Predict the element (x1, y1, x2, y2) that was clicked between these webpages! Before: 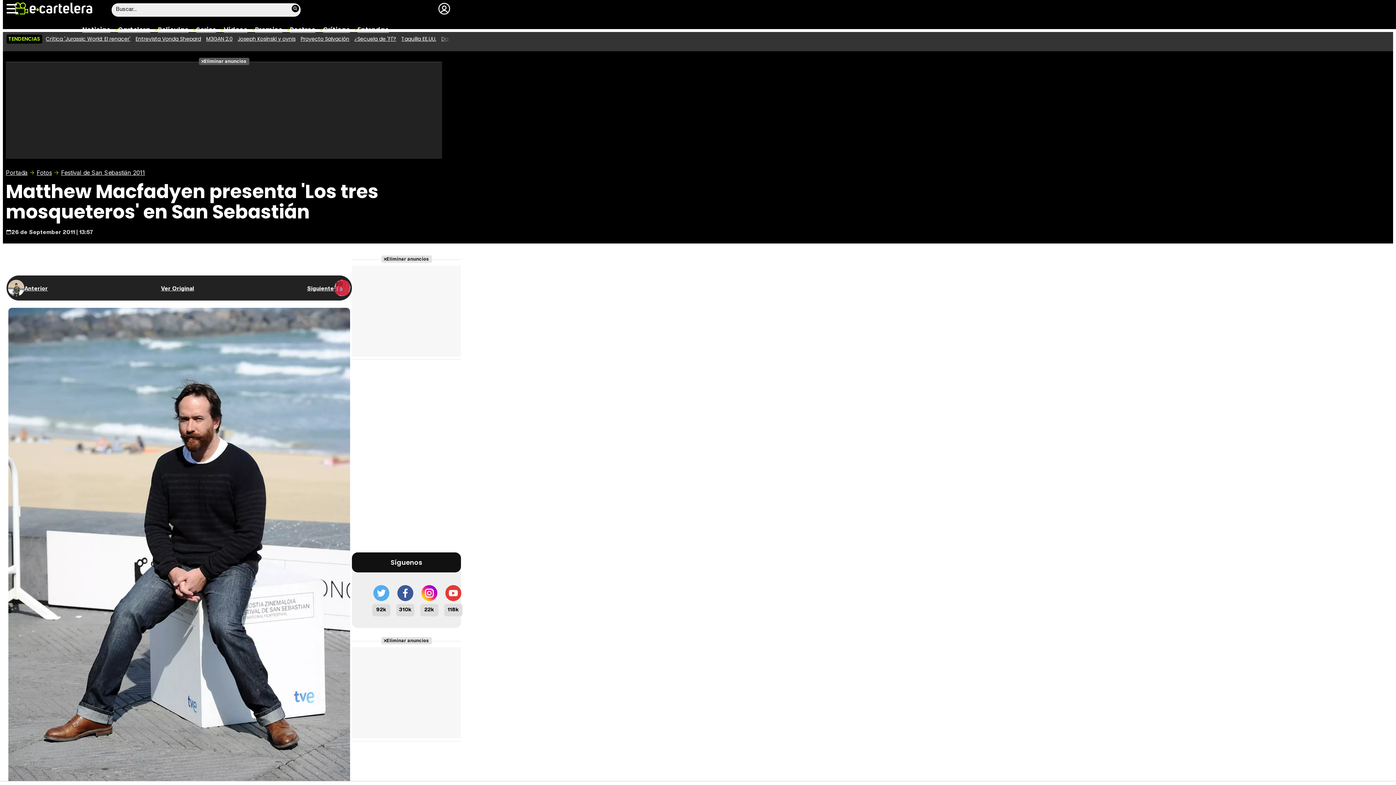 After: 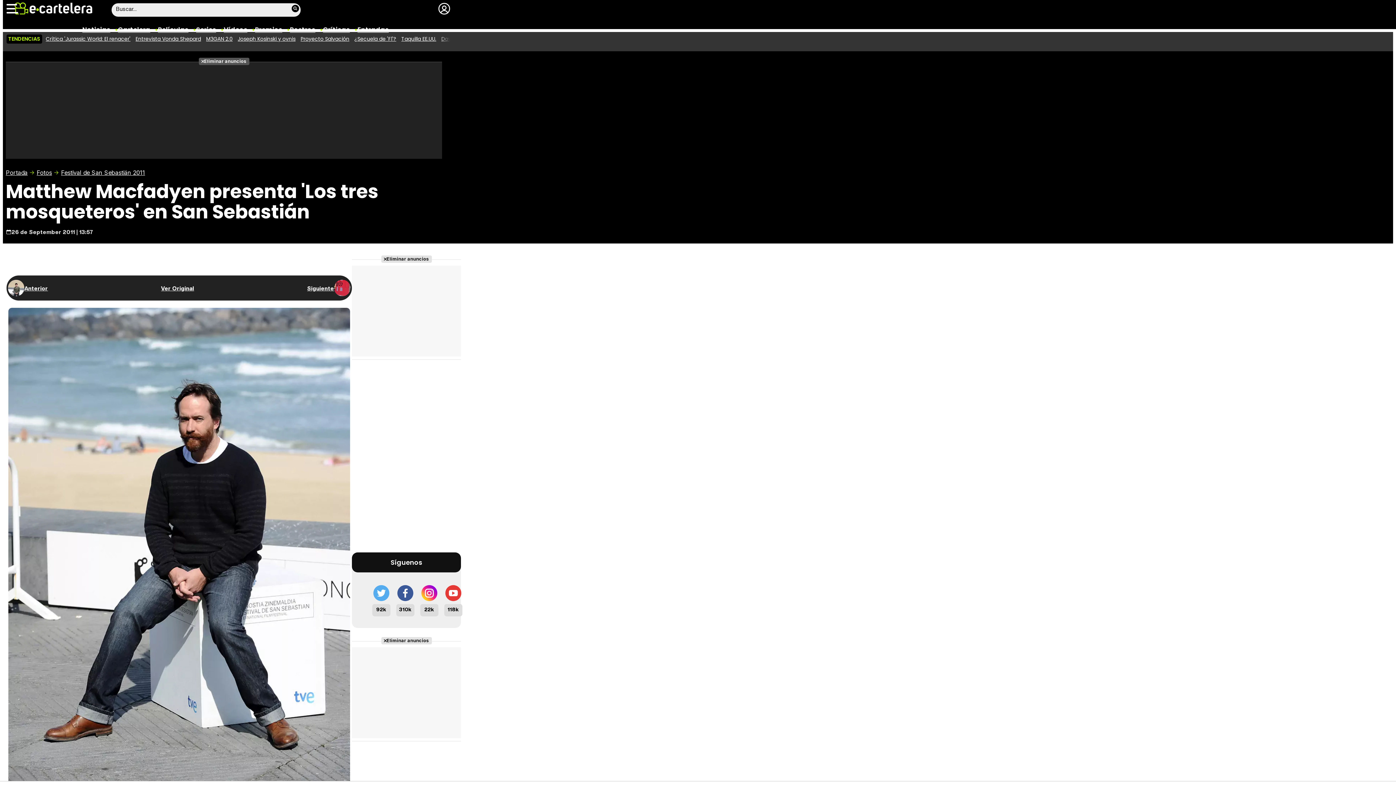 Action: label: Eliminar anuncios bbox: (381, 255, 431, 262)